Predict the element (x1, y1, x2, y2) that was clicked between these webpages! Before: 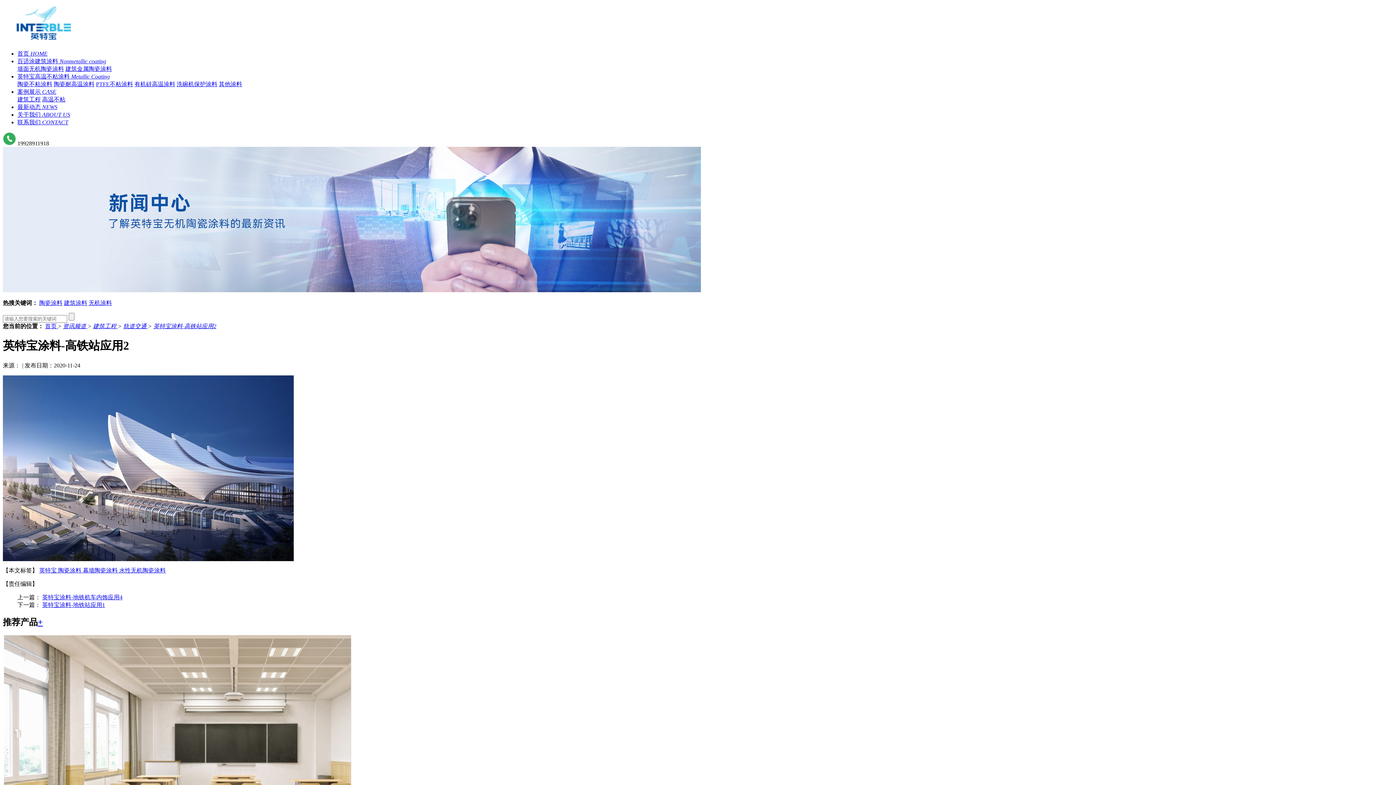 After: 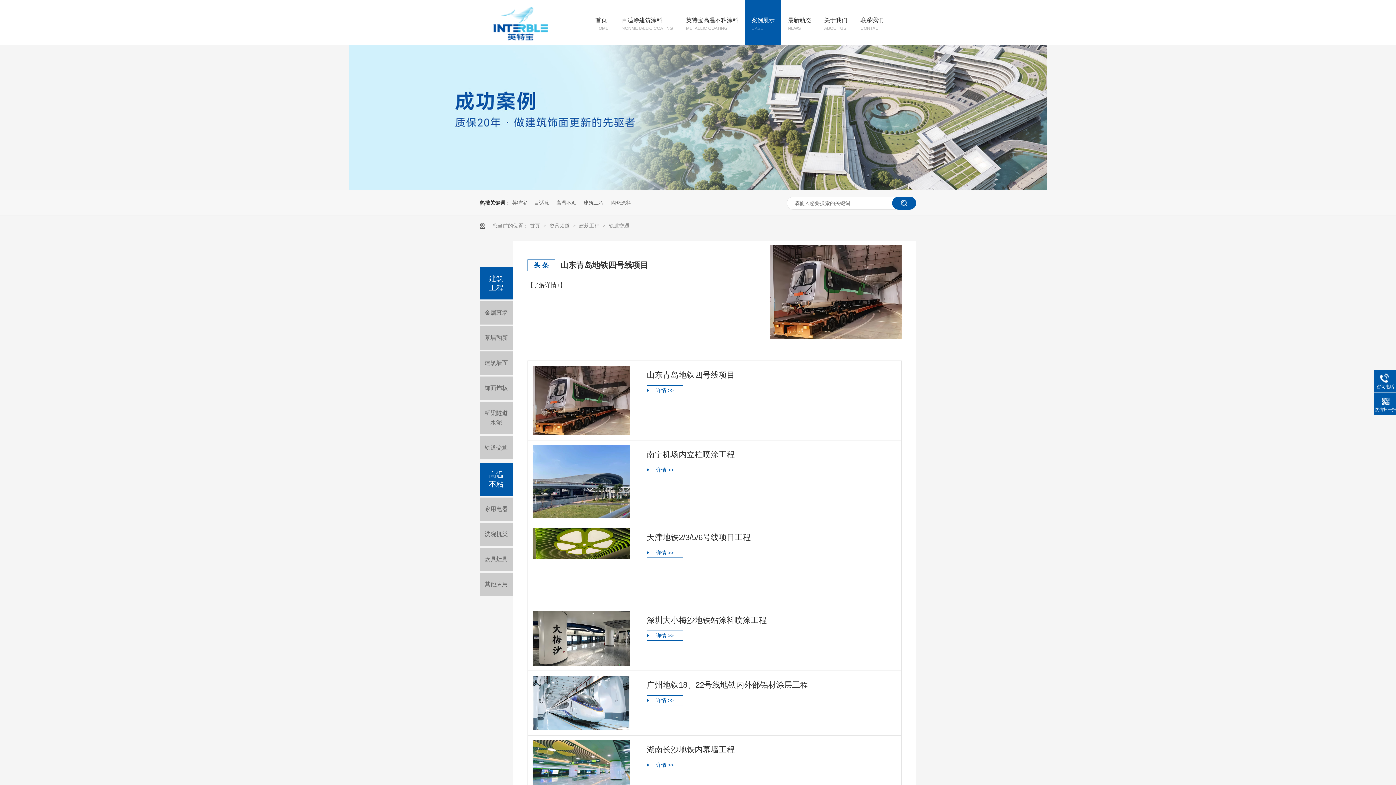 Action: label: 轨道交通  bbox: (123, 323, 148, 329)